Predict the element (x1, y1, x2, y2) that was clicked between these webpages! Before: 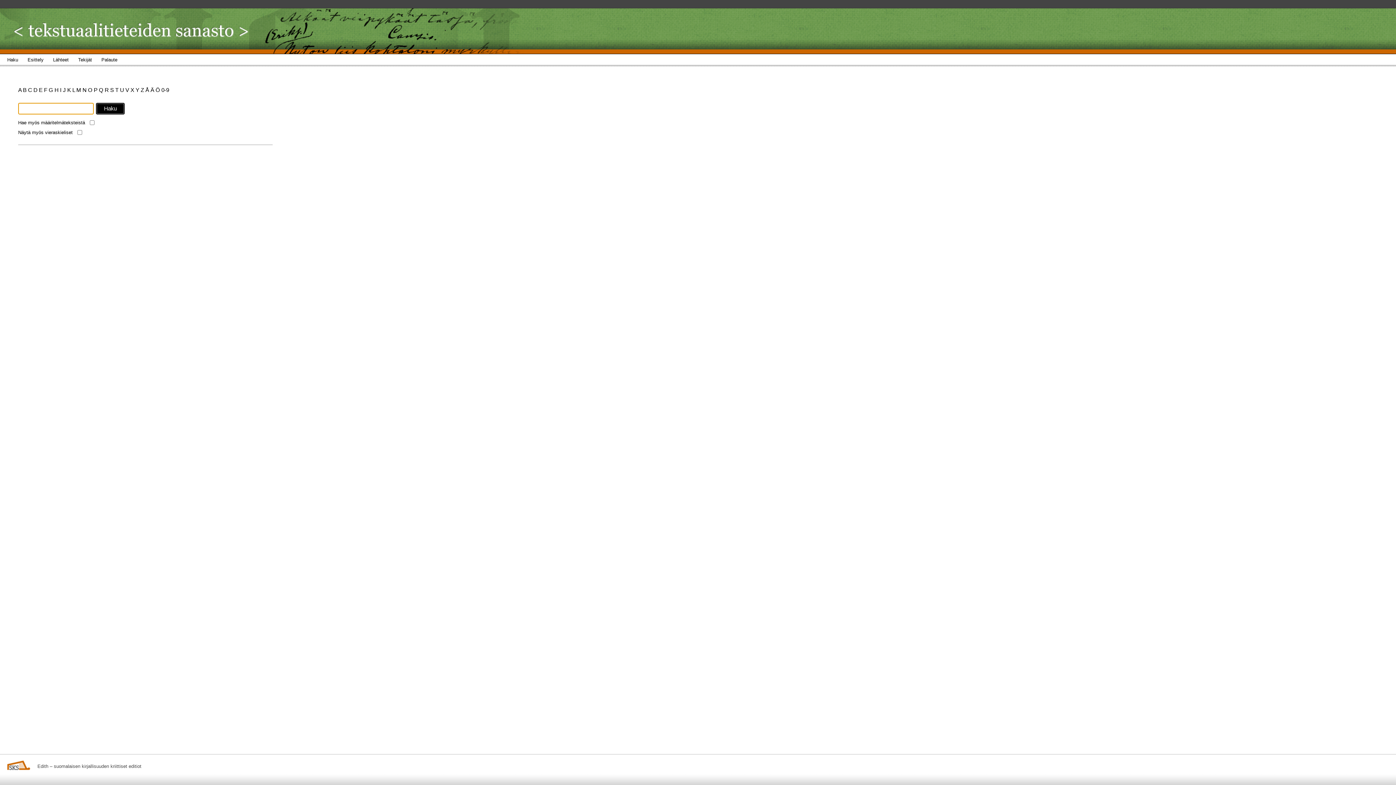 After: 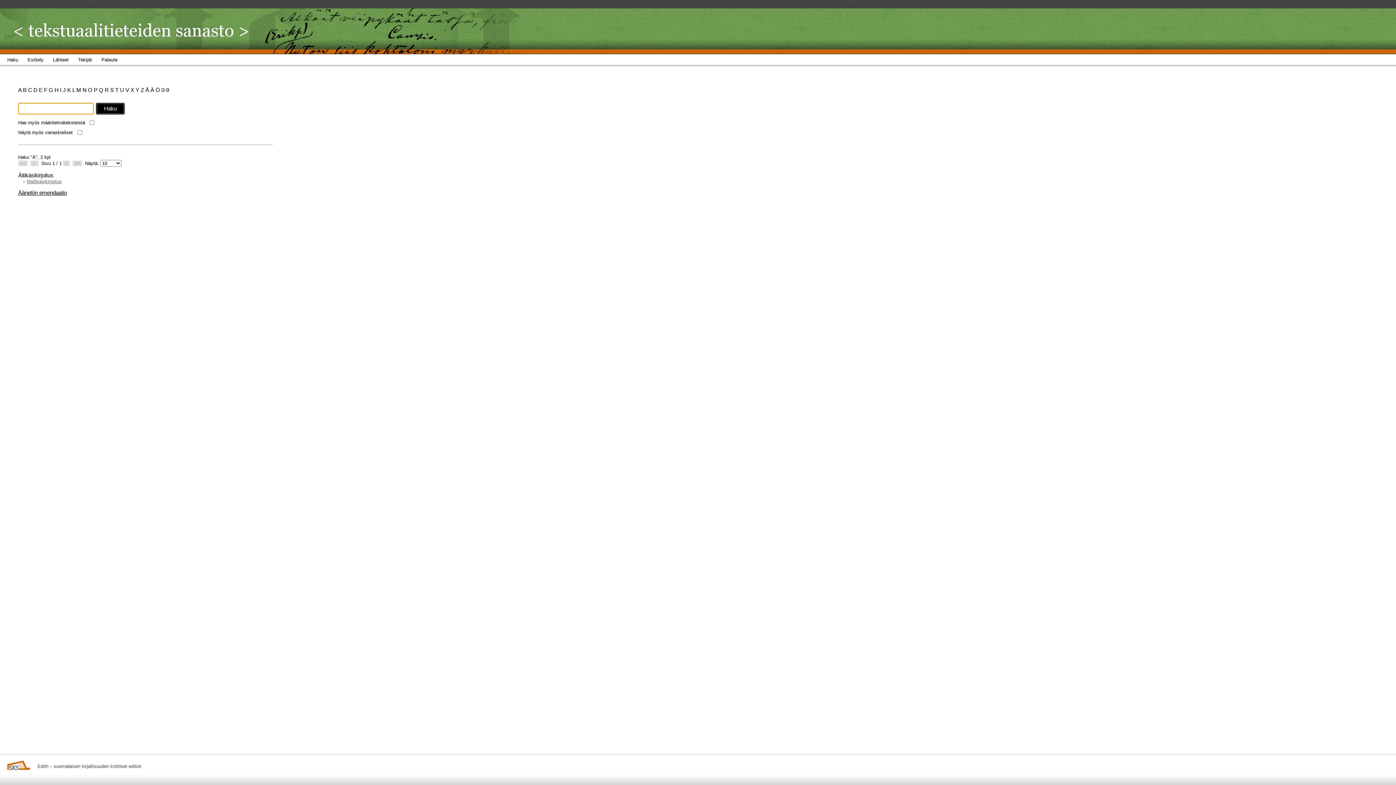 Action: label: Ä  bbox: (150, 86, 155, 93)